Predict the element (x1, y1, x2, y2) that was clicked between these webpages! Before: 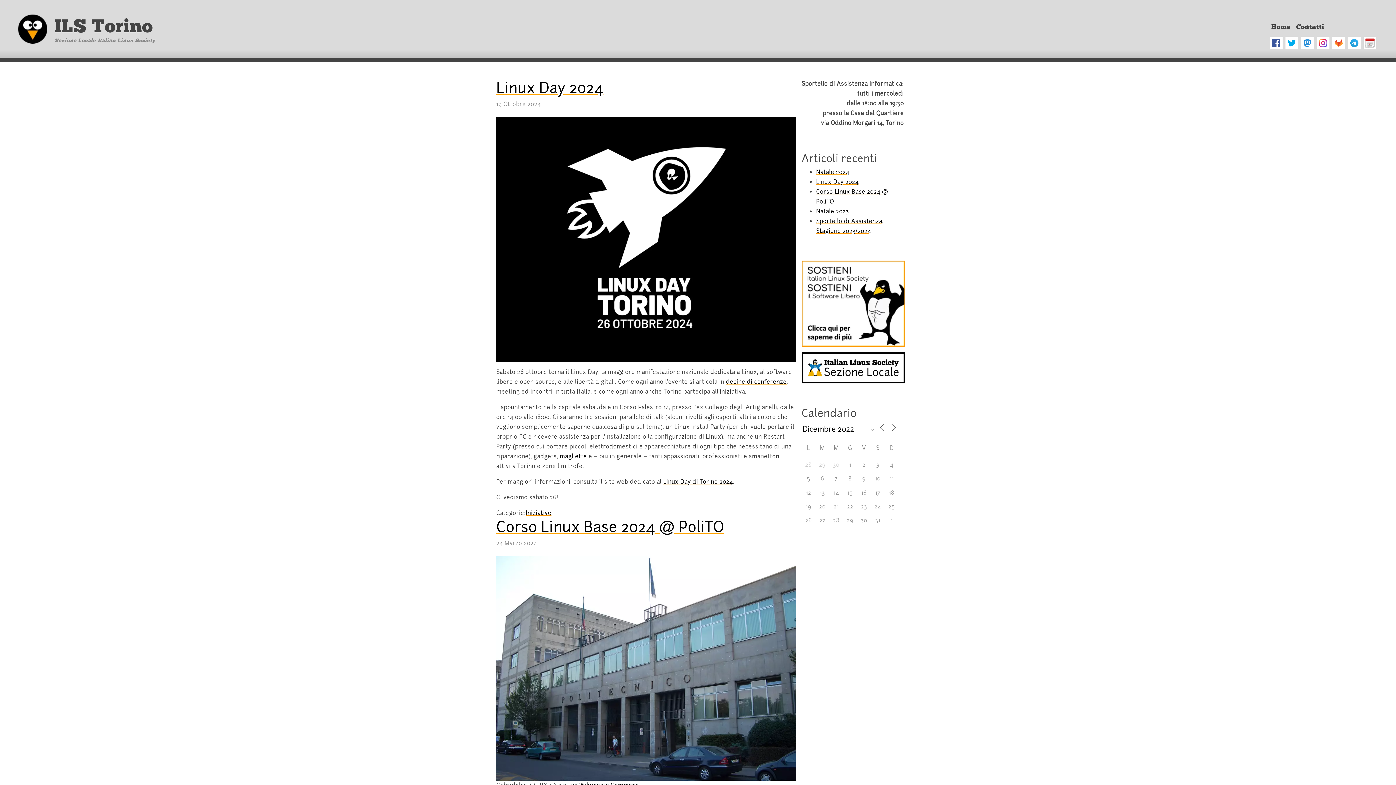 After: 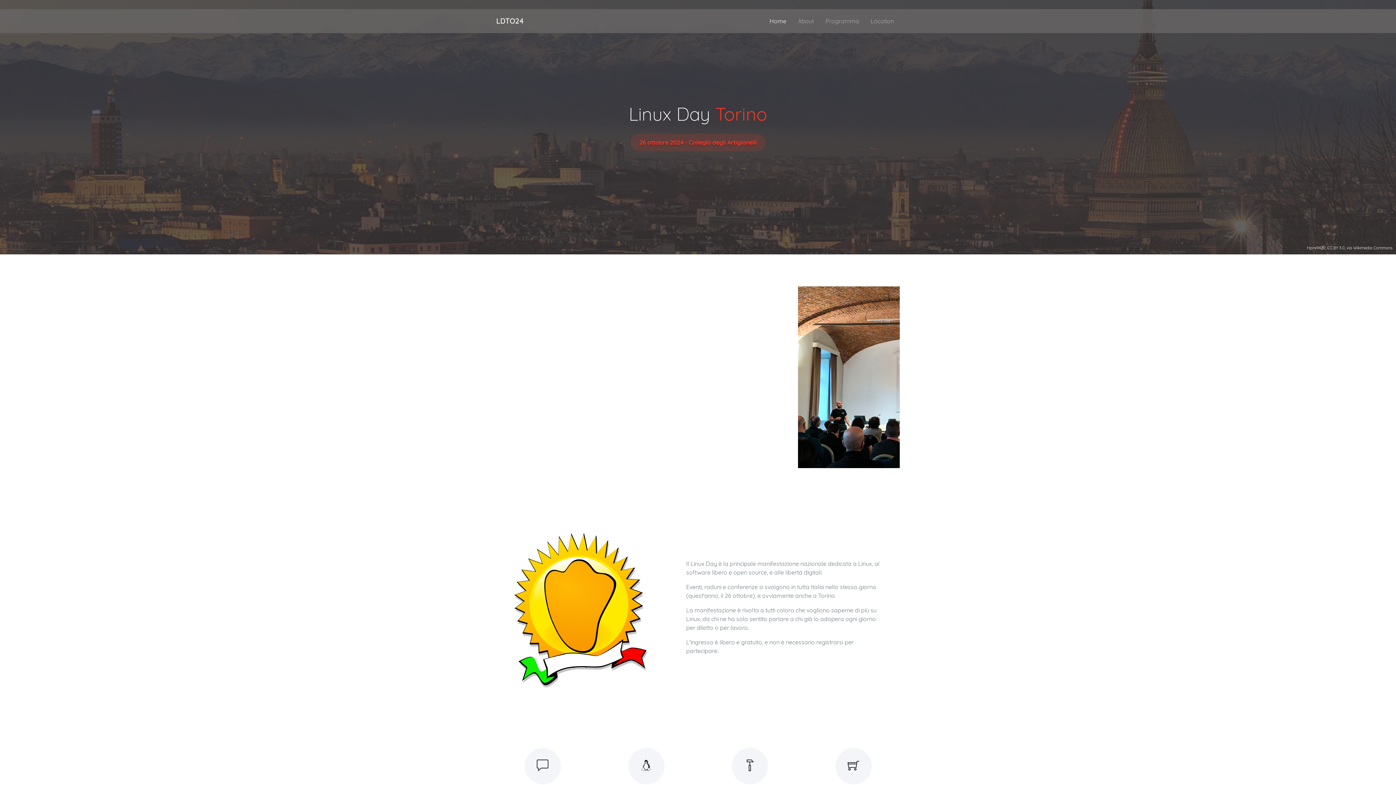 Action: label: Linux Day di Torino 2024 bbox: (663, 478, 733, 485)